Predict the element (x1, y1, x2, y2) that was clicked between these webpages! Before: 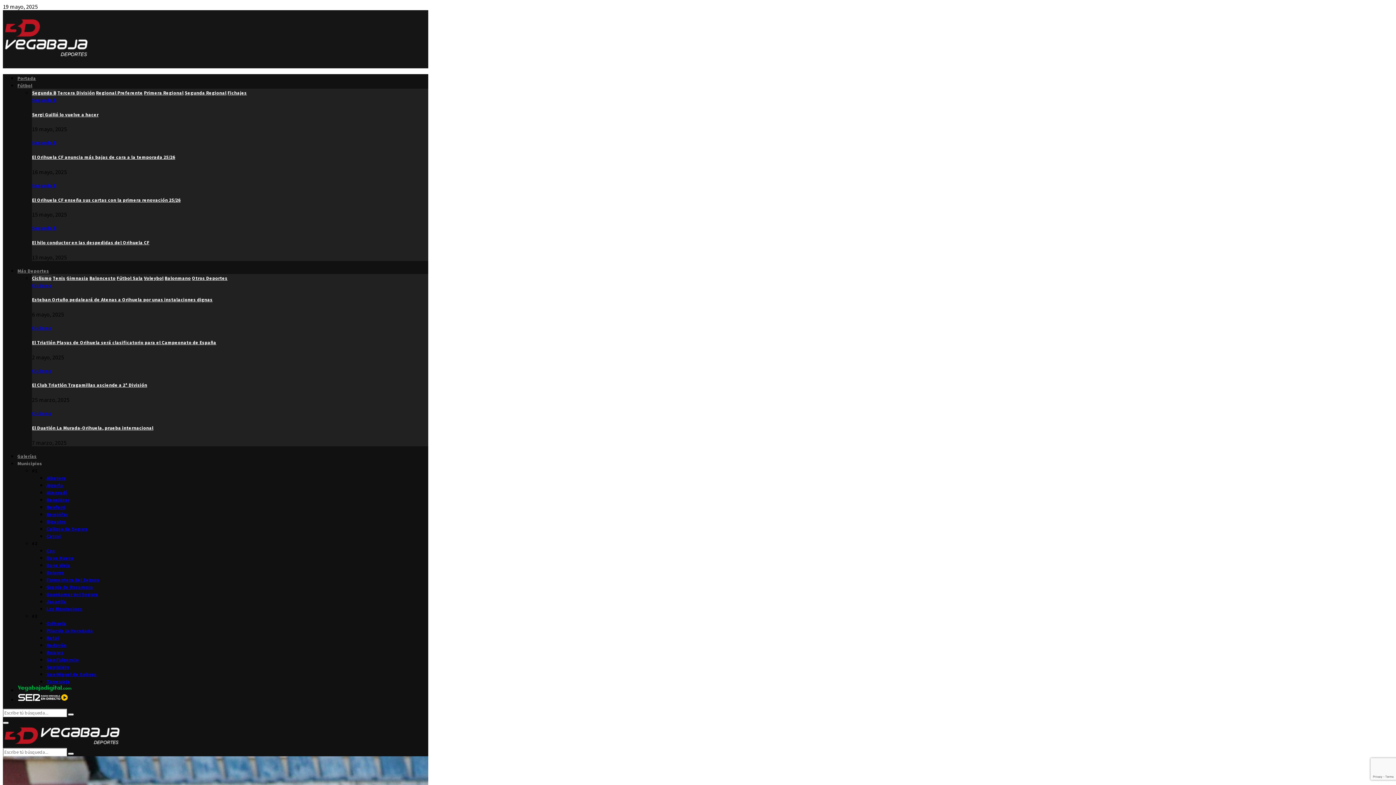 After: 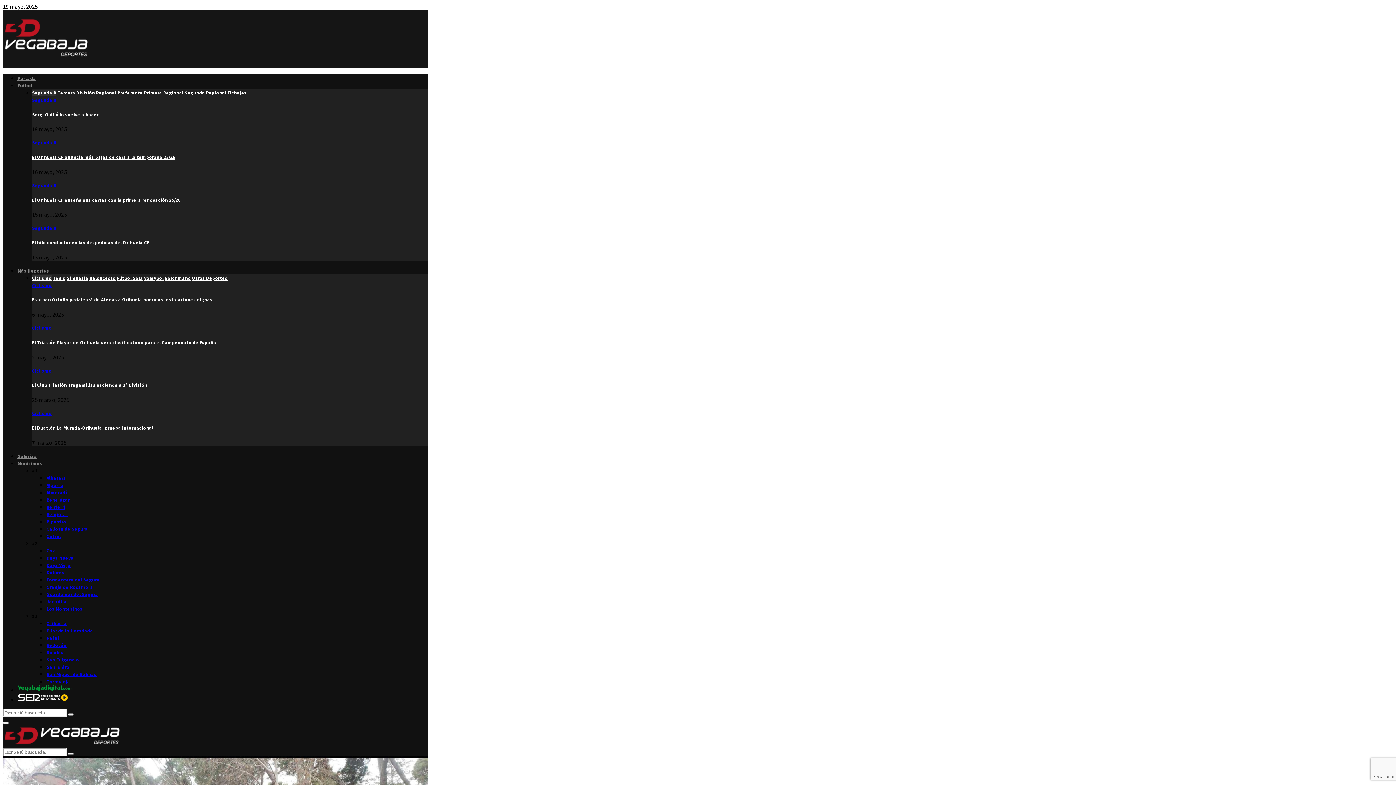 Action: label: El Club Triatlón Tragamillas asciende a 2ª División bbox: (32, 382, 147, 388)